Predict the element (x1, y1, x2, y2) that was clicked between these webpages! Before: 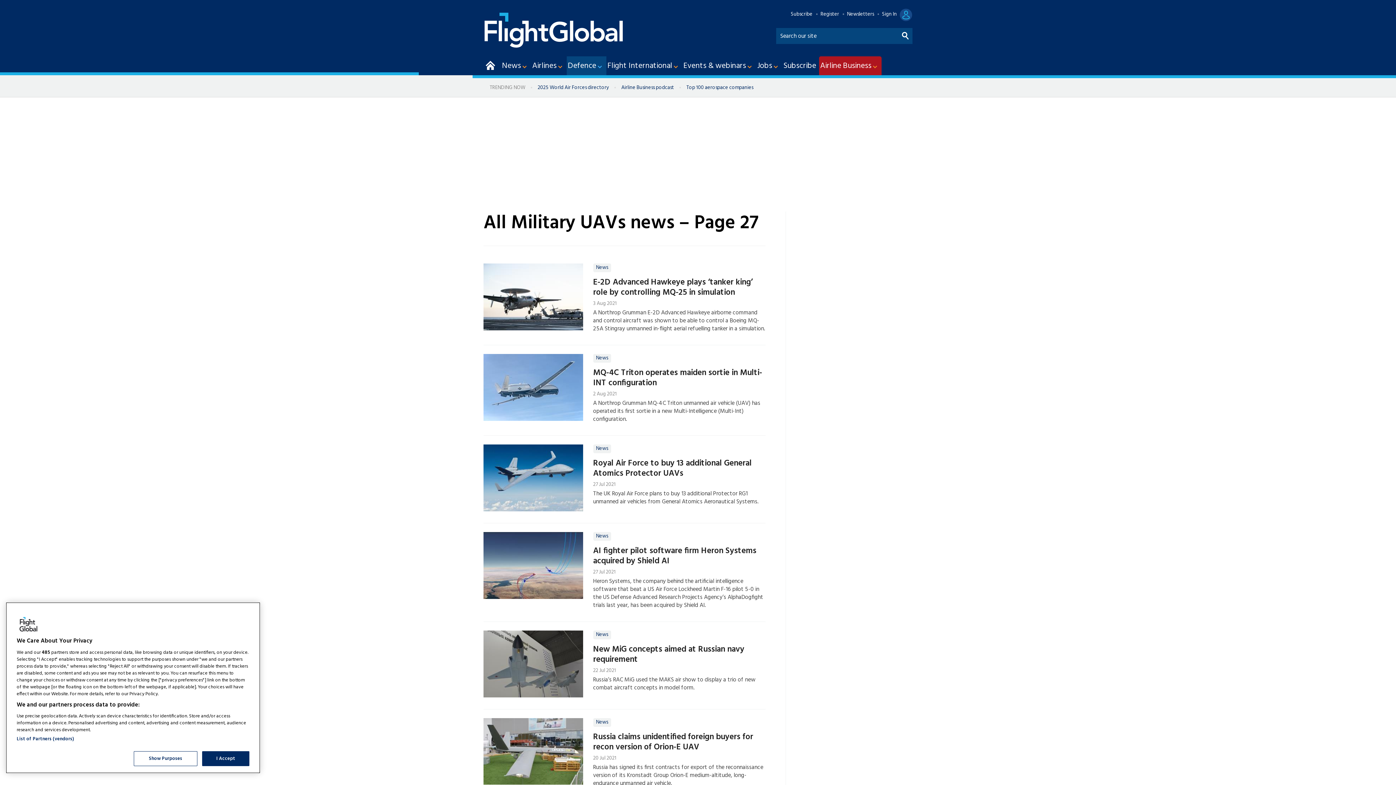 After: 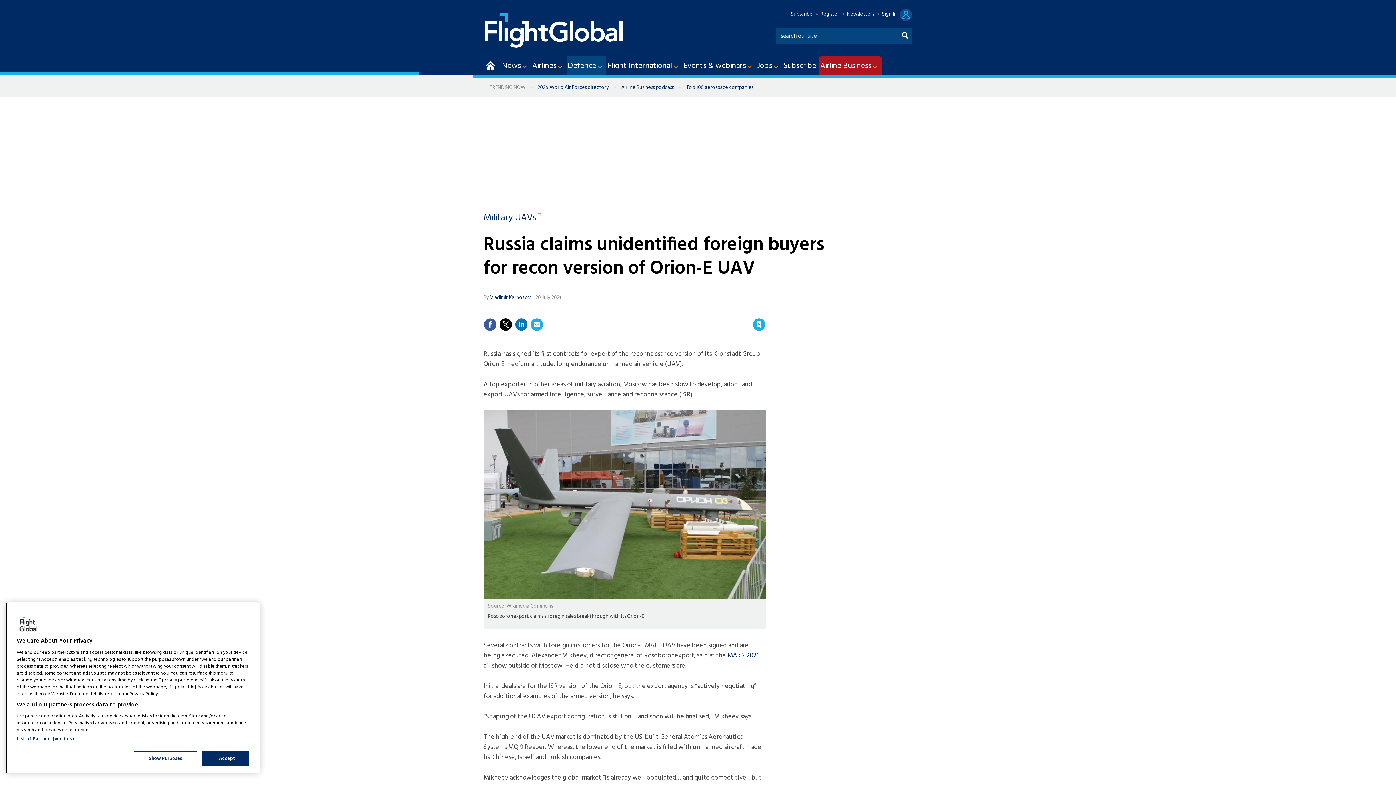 Action: label: Russia claims unidentified foreign buyers for recon version of Orion-E UAV bbox: (593, 730, 753, 754)